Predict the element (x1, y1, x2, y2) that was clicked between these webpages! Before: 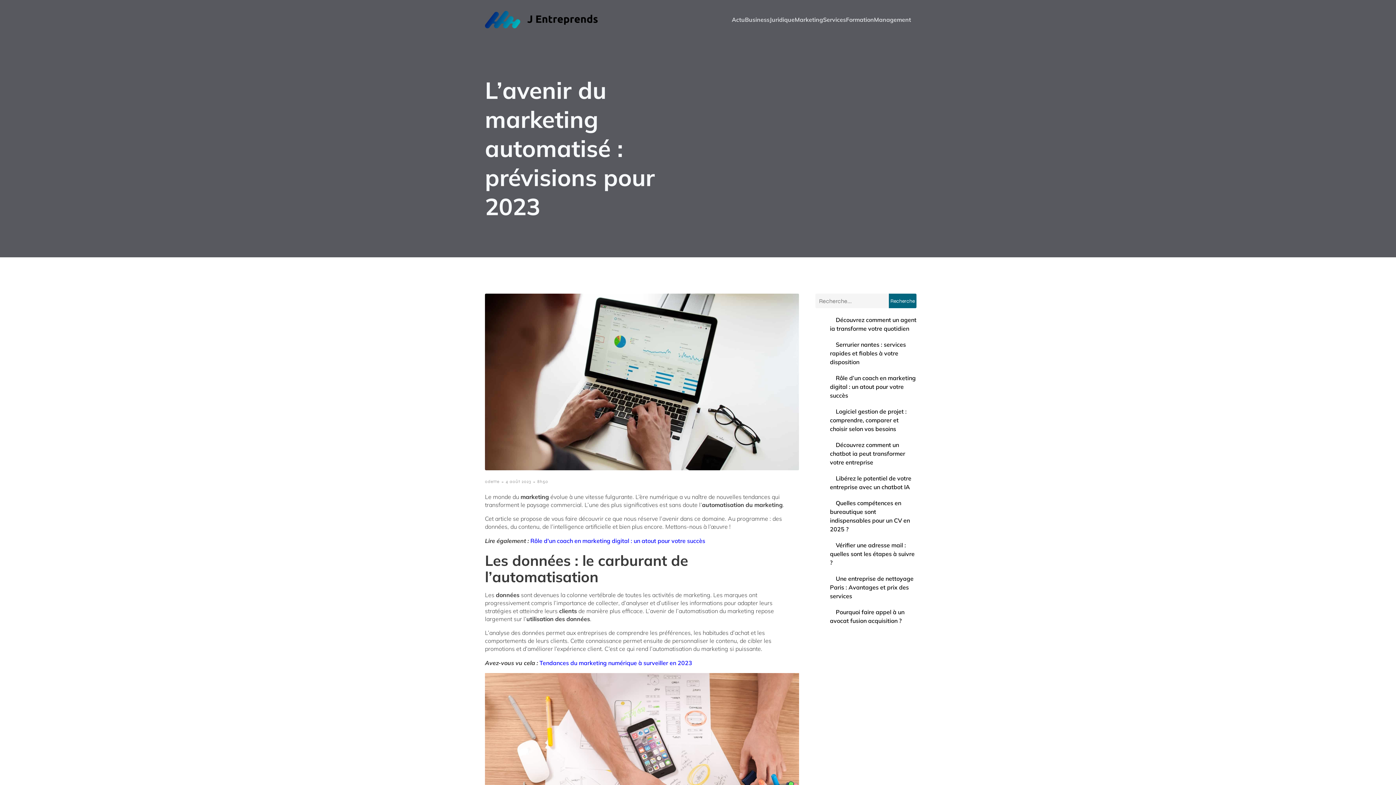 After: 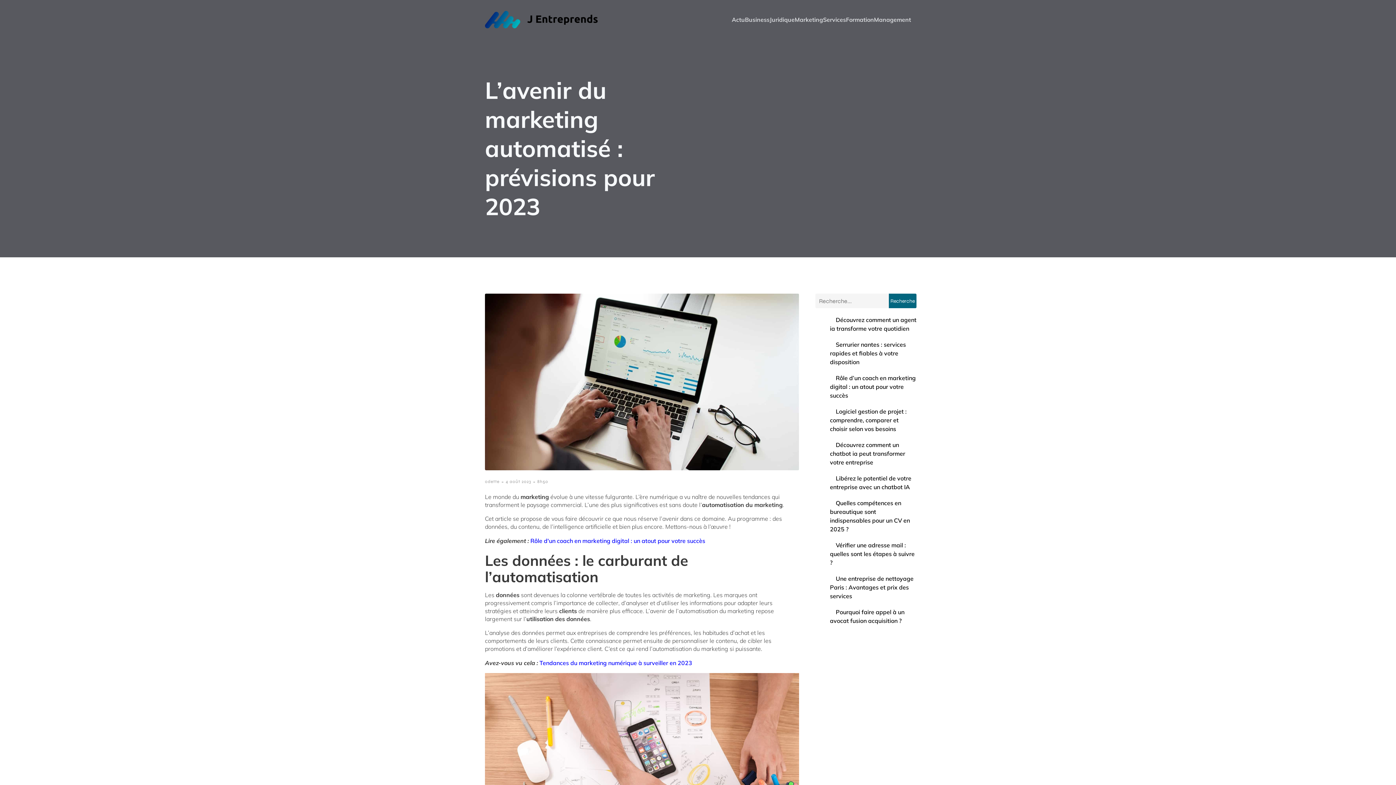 Action: bbox: (537, 478, 548, 485) label: 8h50